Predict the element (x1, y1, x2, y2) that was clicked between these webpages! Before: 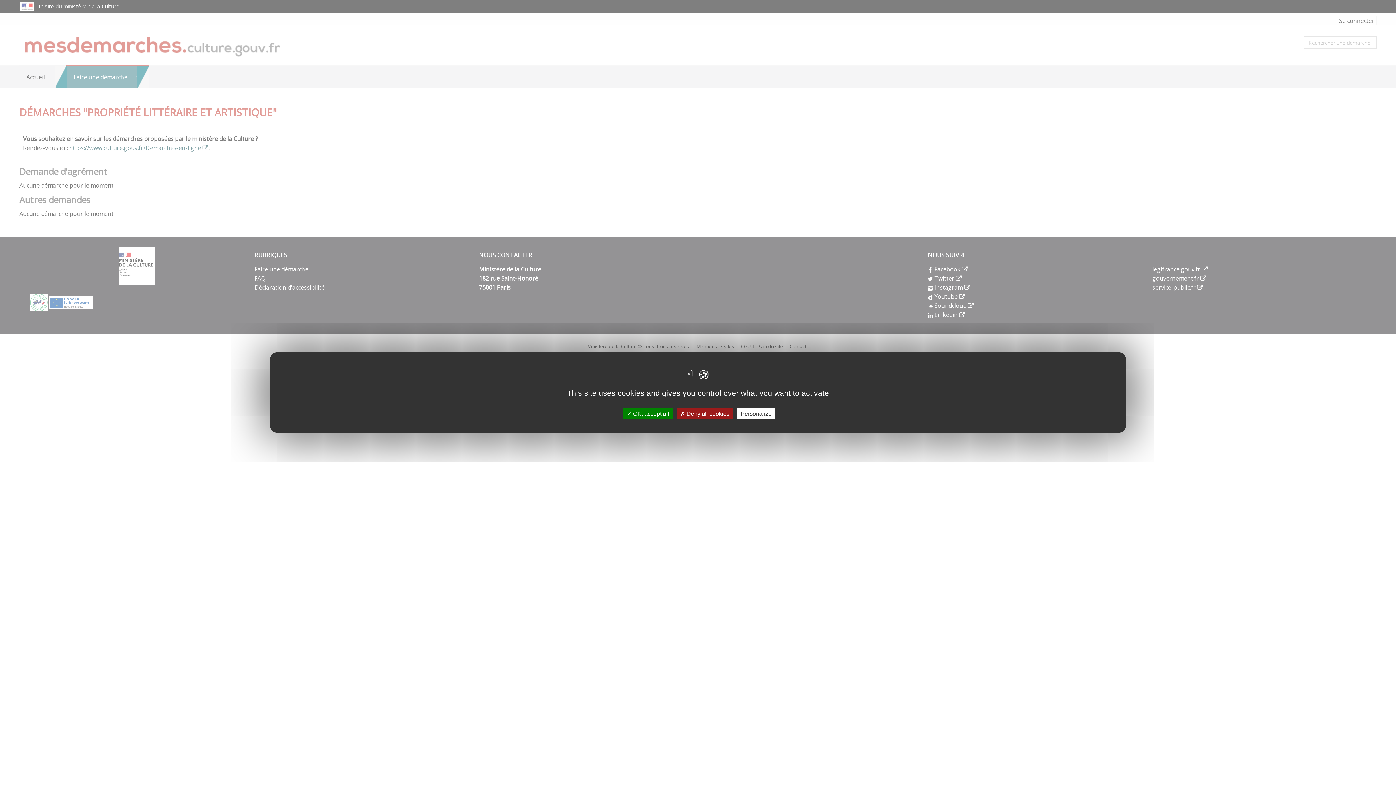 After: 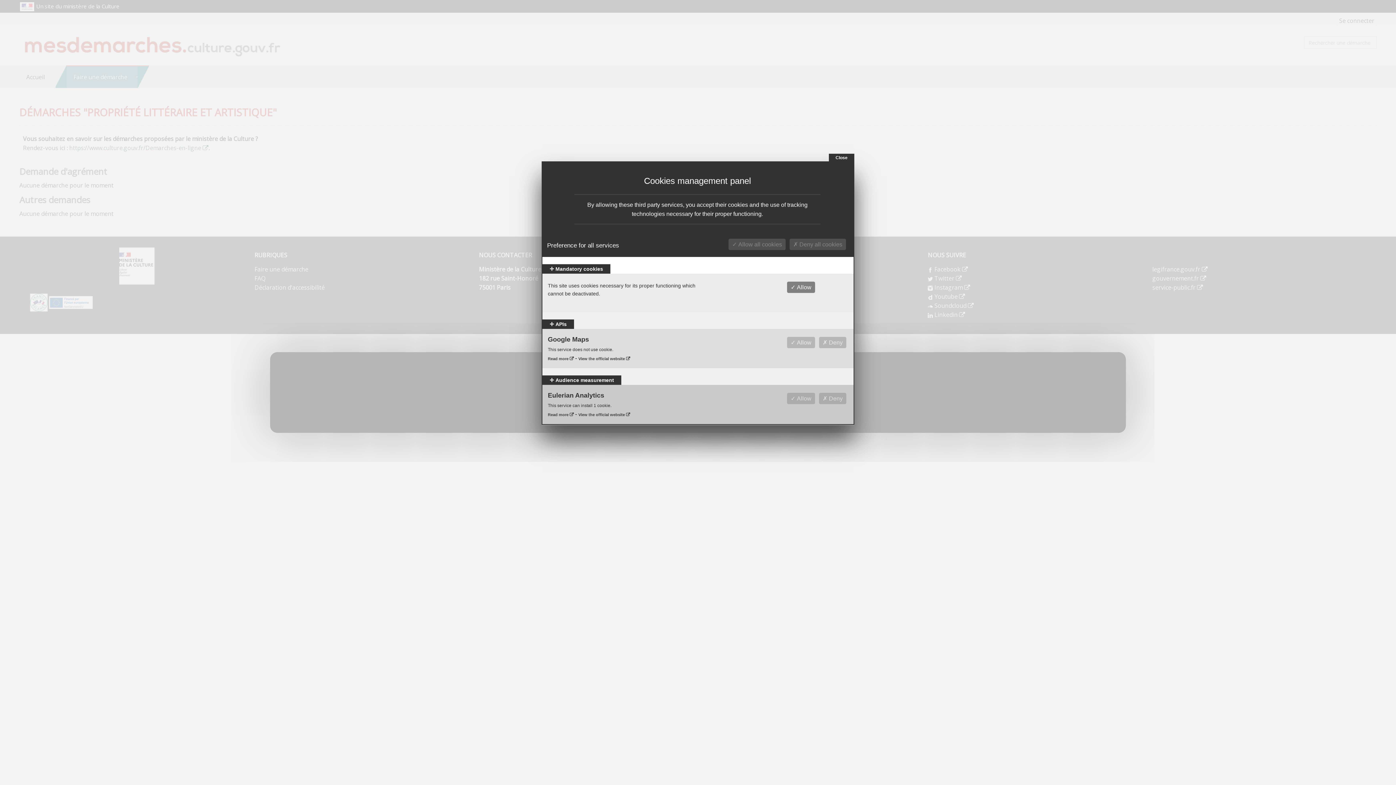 Action: label: Personalize bbox: (737, 408, 775, 419)